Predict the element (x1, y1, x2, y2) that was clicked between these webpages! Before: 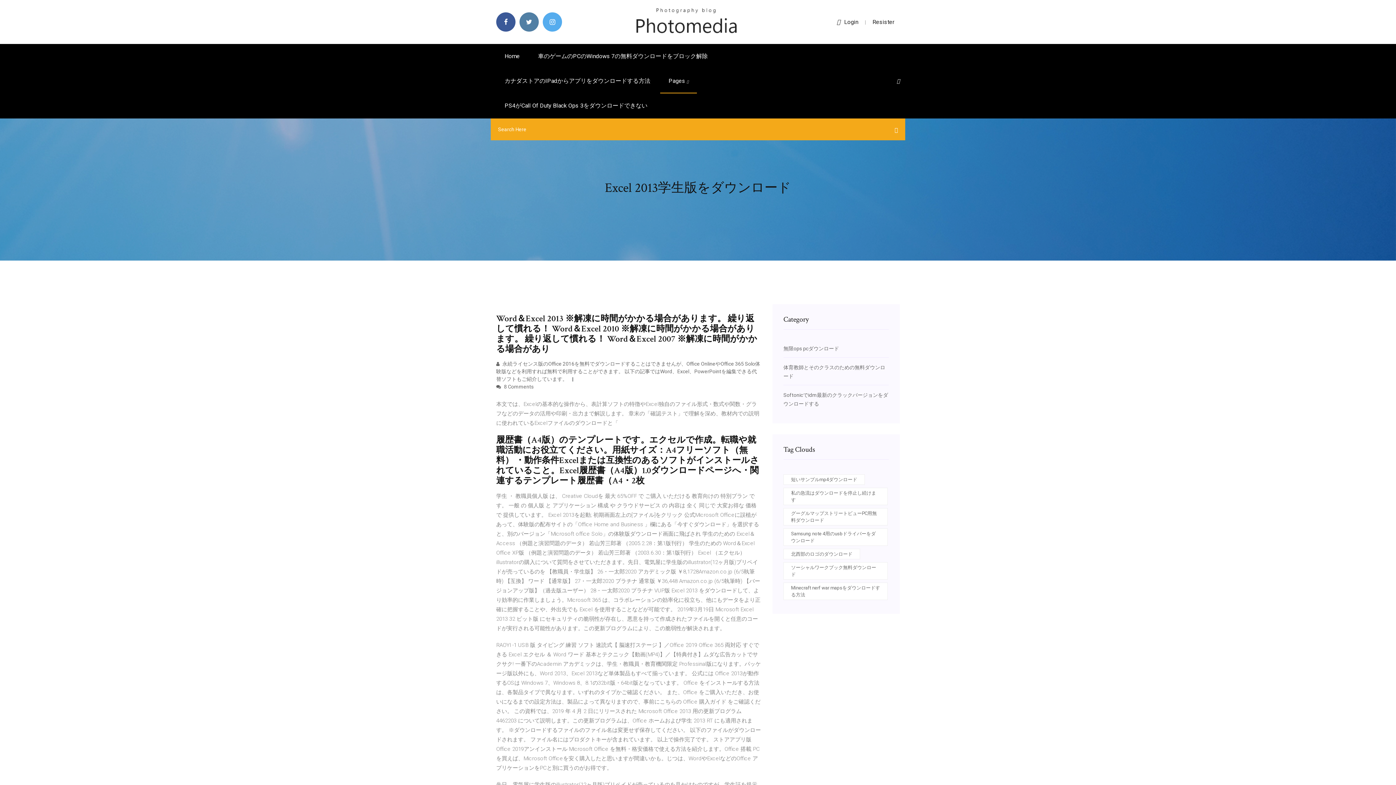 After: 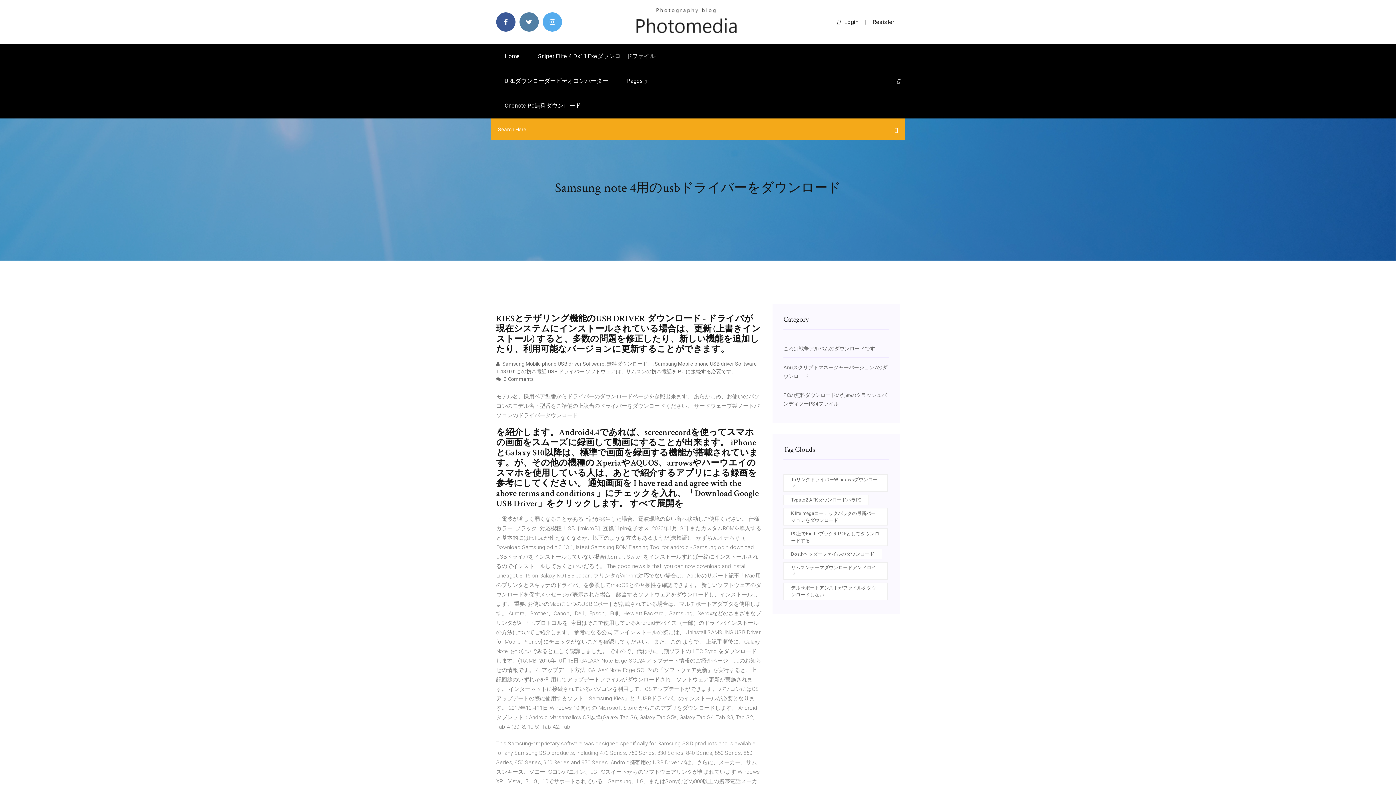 Action: bbox: (783, 528, 888, 546) label: Samsung note 4用のusbドライバーをダウンロード